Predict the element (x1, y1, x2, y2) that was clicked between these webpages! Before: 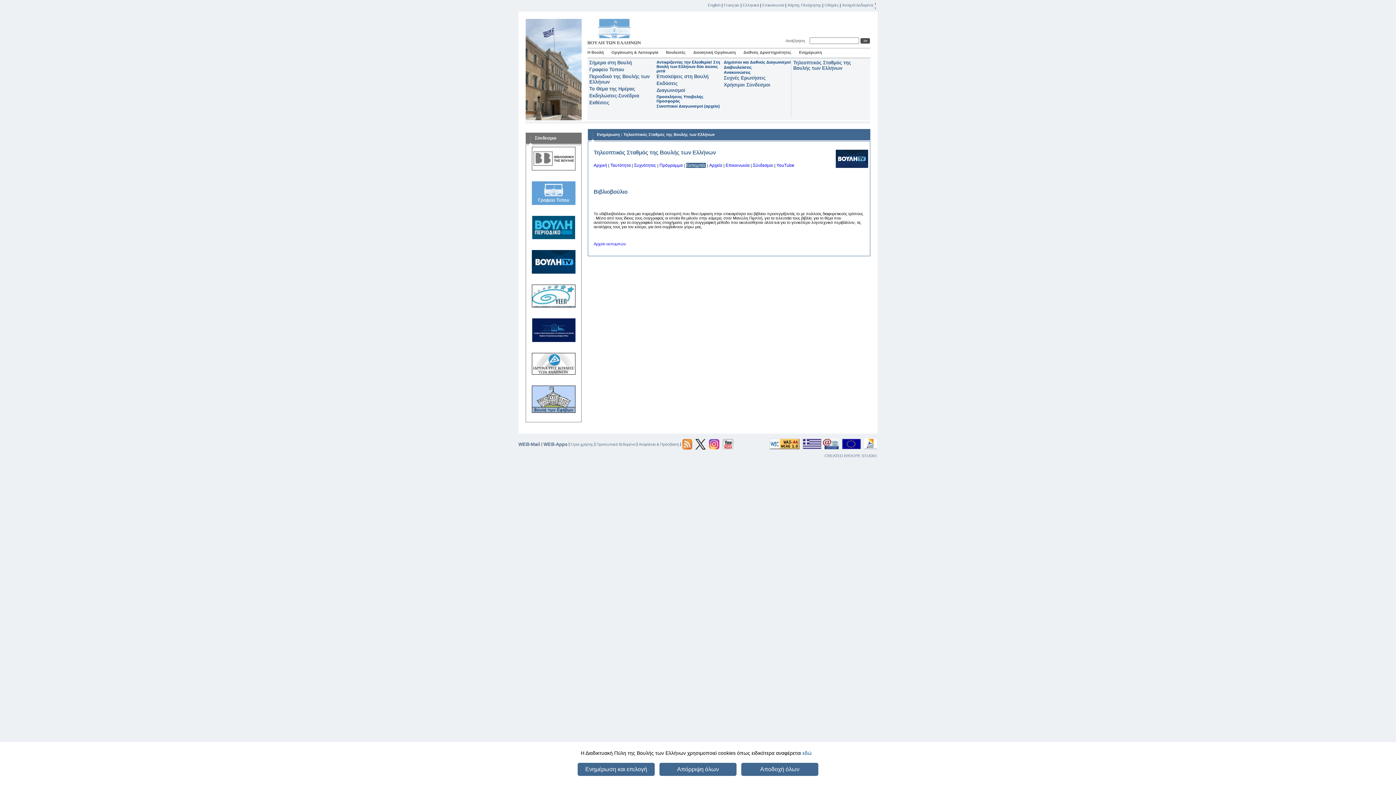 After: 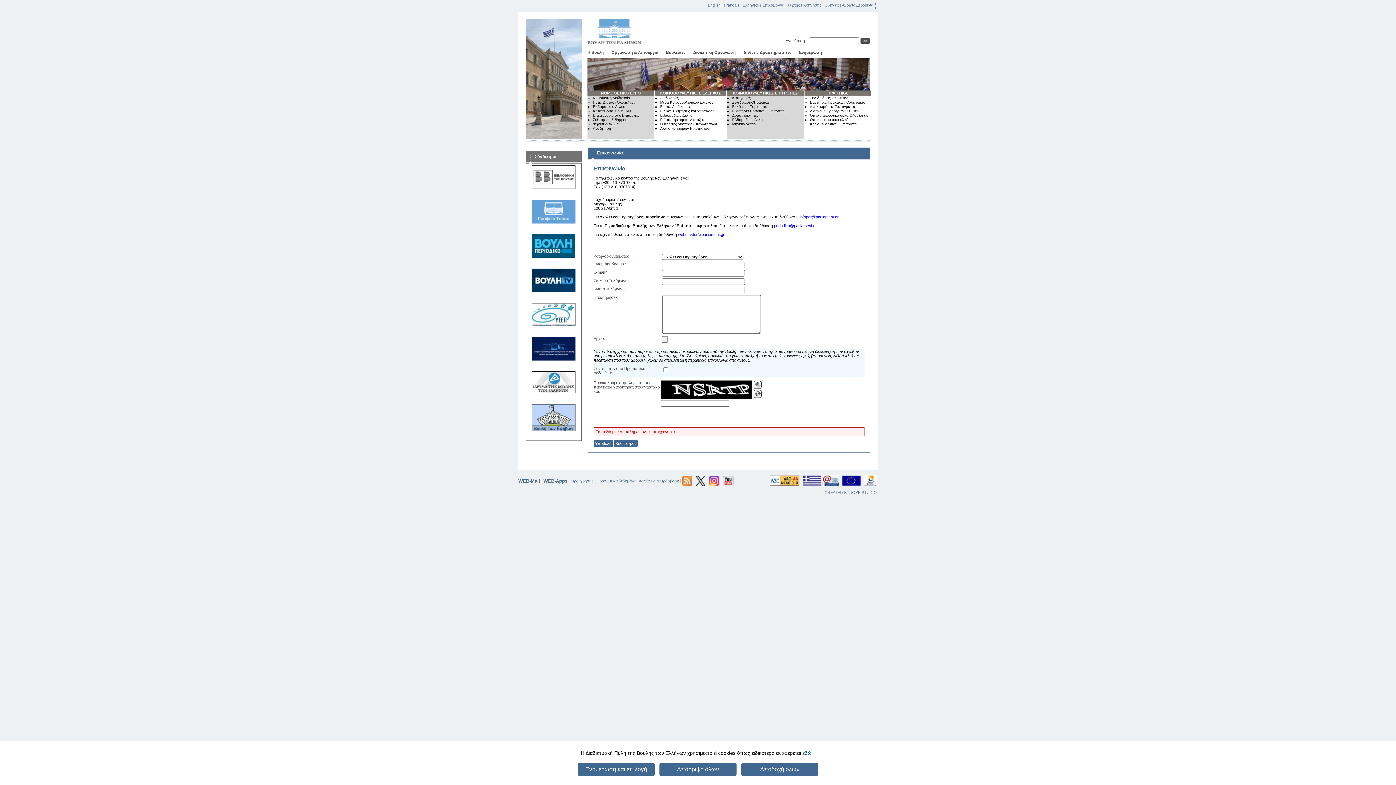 Action: label: Επικοινωνία bbox: (762, 2, 784, 7)